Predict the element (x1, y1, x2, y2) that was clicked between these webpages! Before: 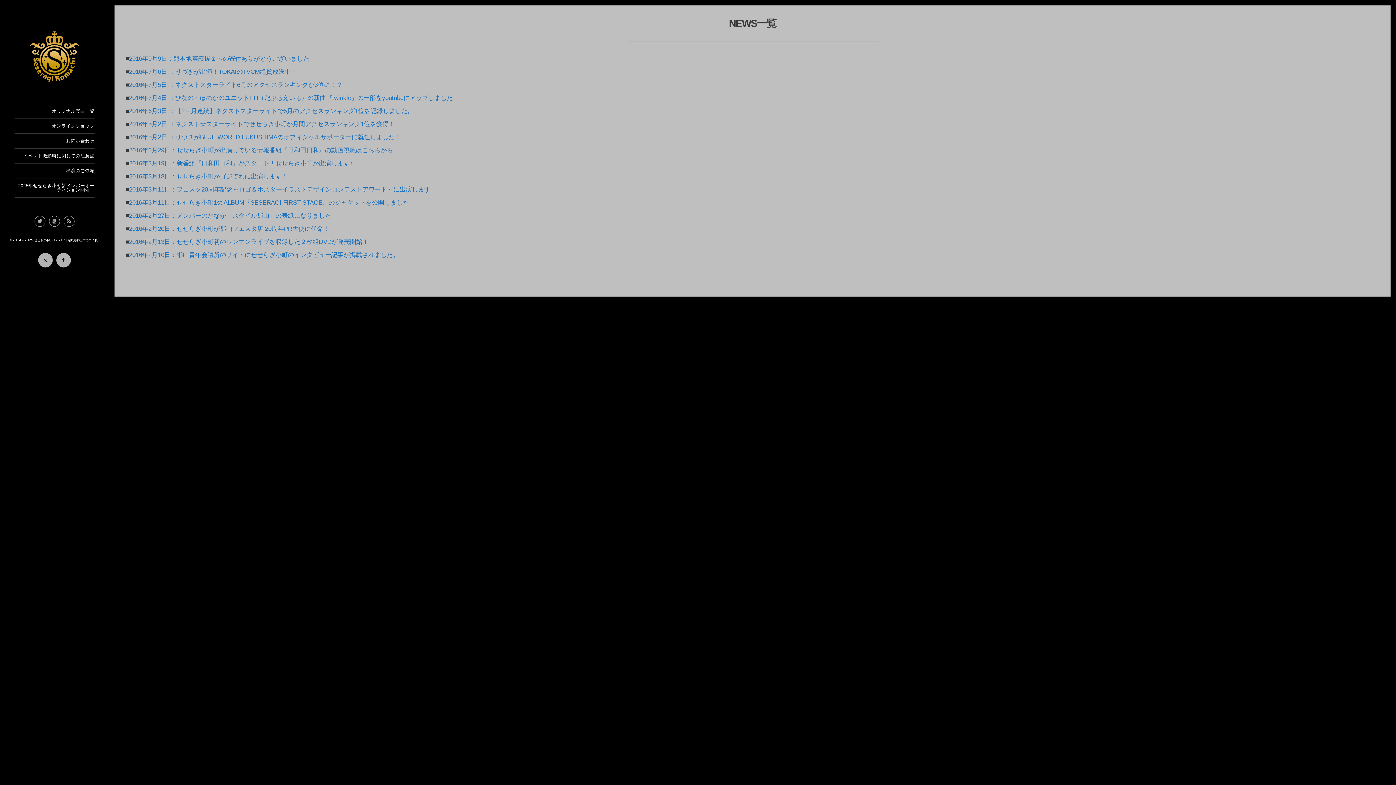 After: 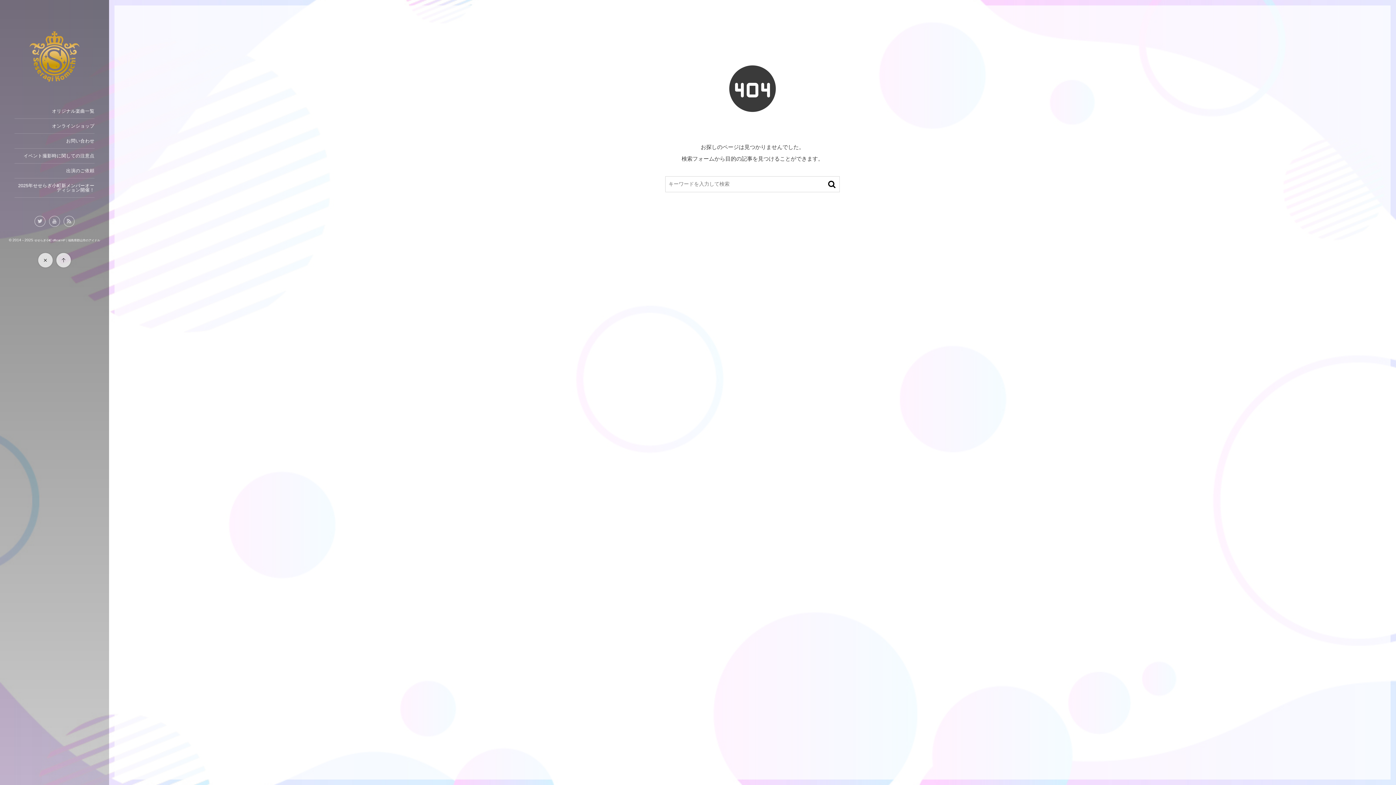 Action: bbox: (129, 120, 394, 127) label: 2016年5月2日 ：ネクスト☆スターライトでせせらぎ小町が月間アクセスランキング1位を獲得！